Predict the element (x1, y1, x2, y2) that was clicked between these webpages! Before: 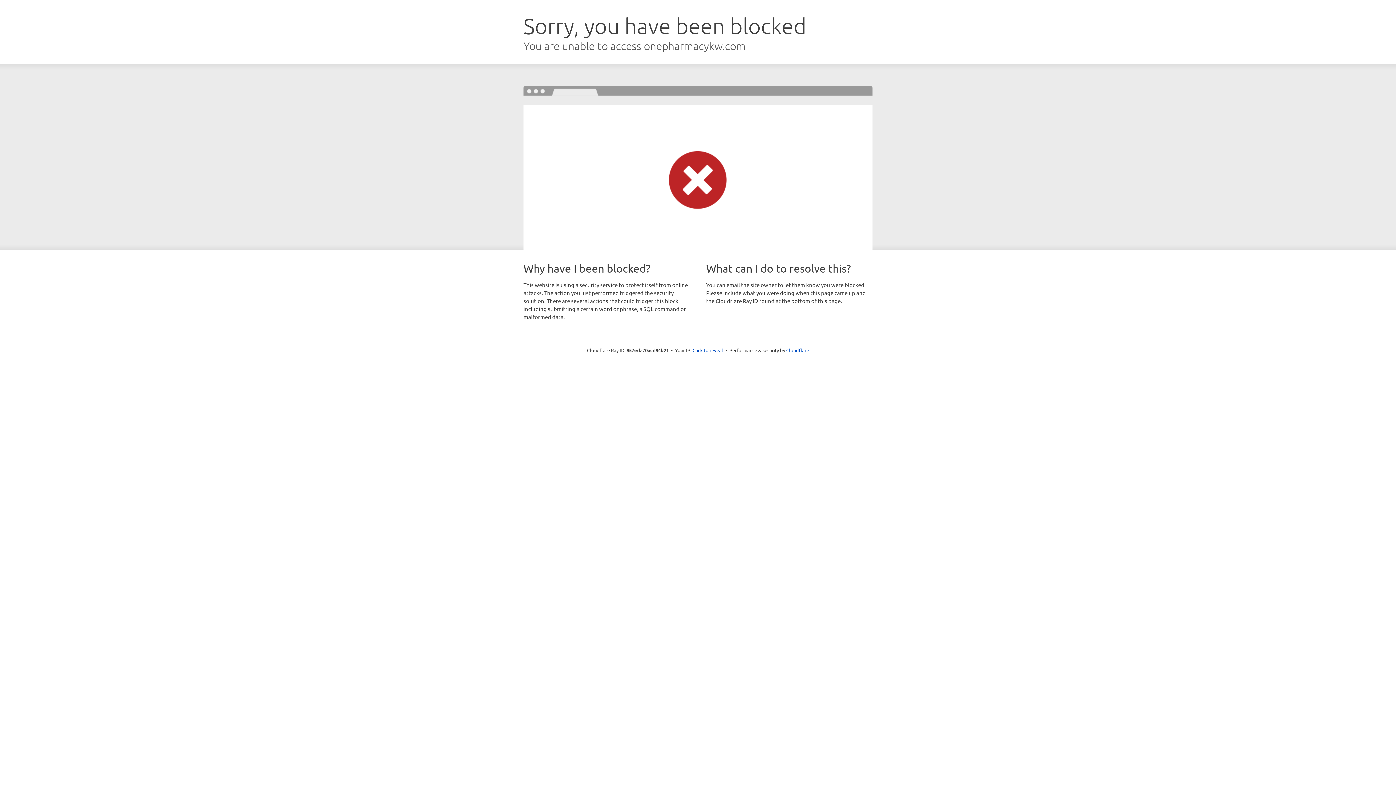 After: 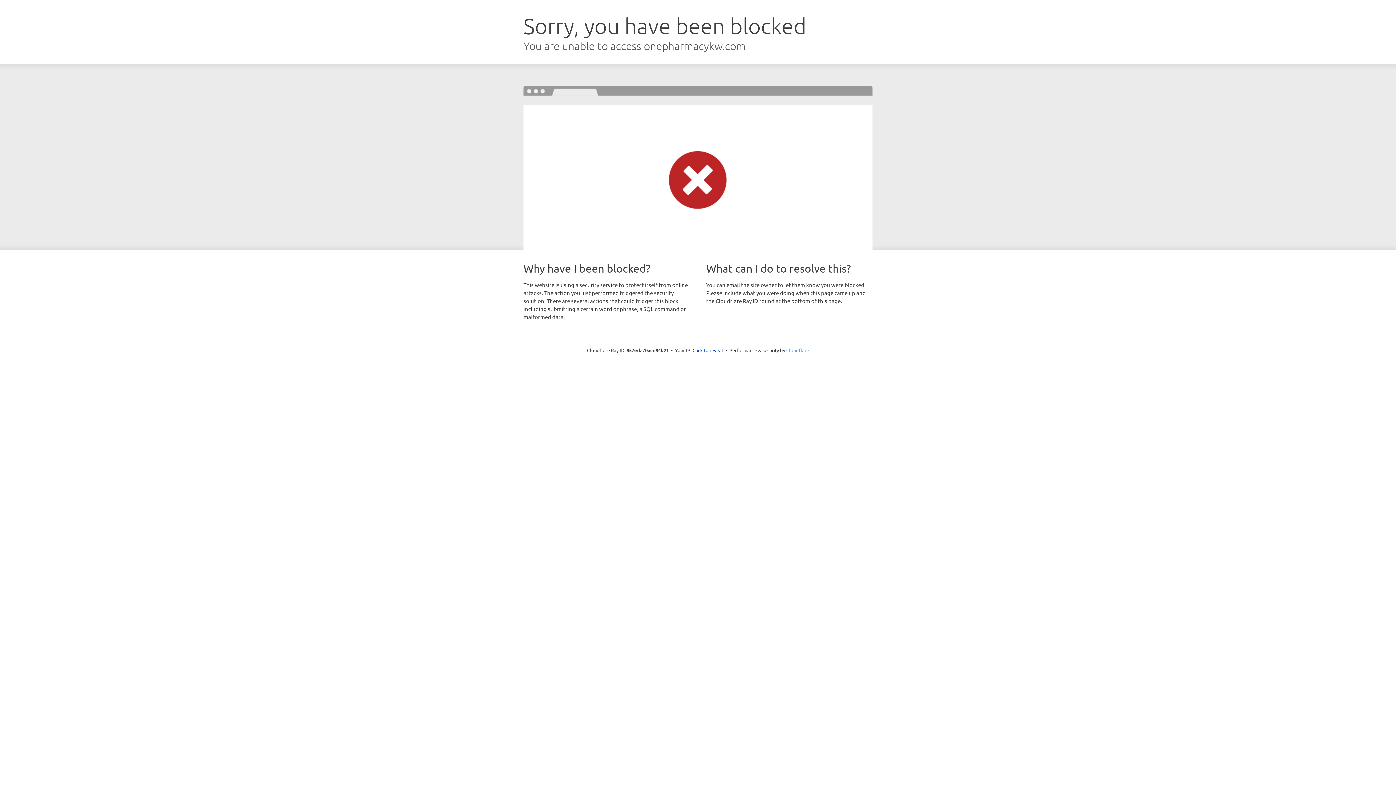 Action: label: Cloudflare bbox: (786, 347, 809, 353)